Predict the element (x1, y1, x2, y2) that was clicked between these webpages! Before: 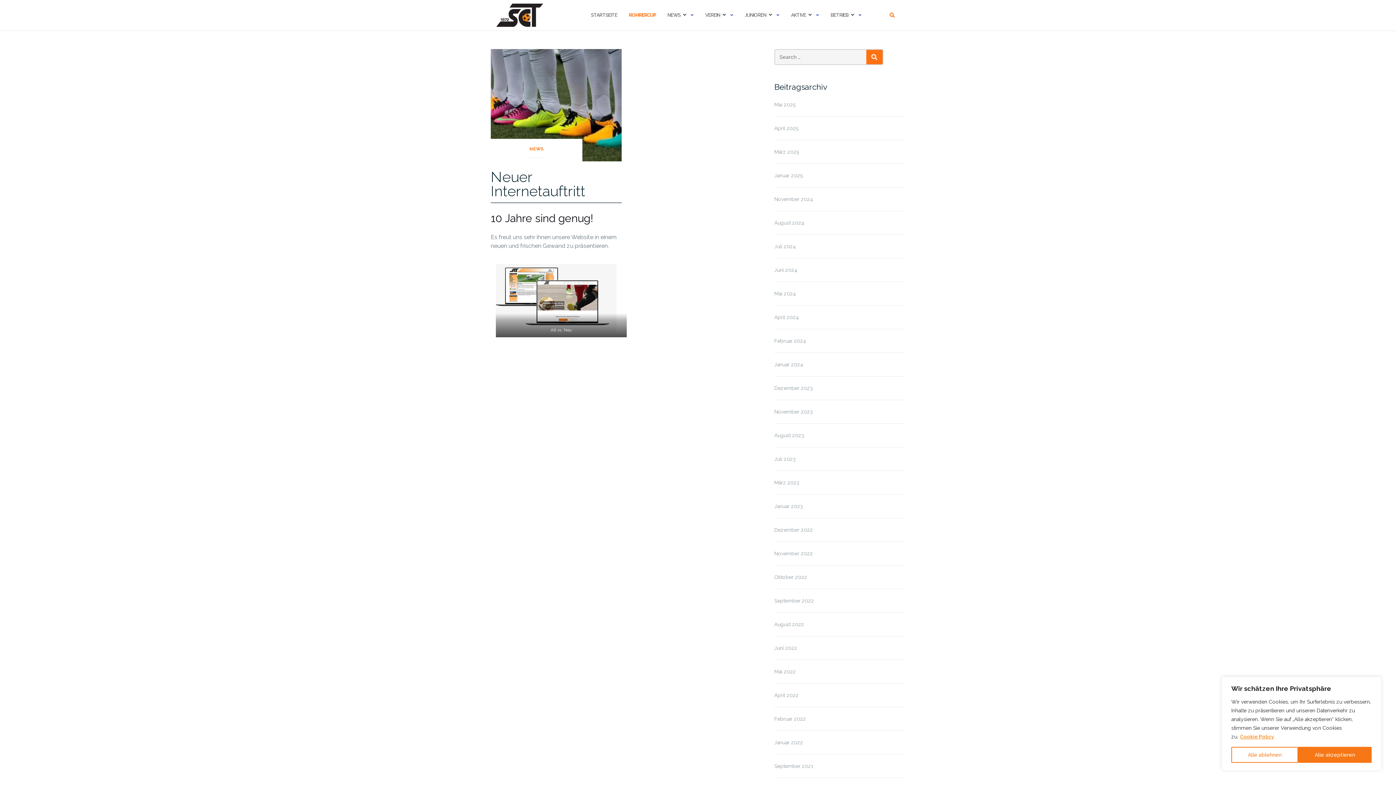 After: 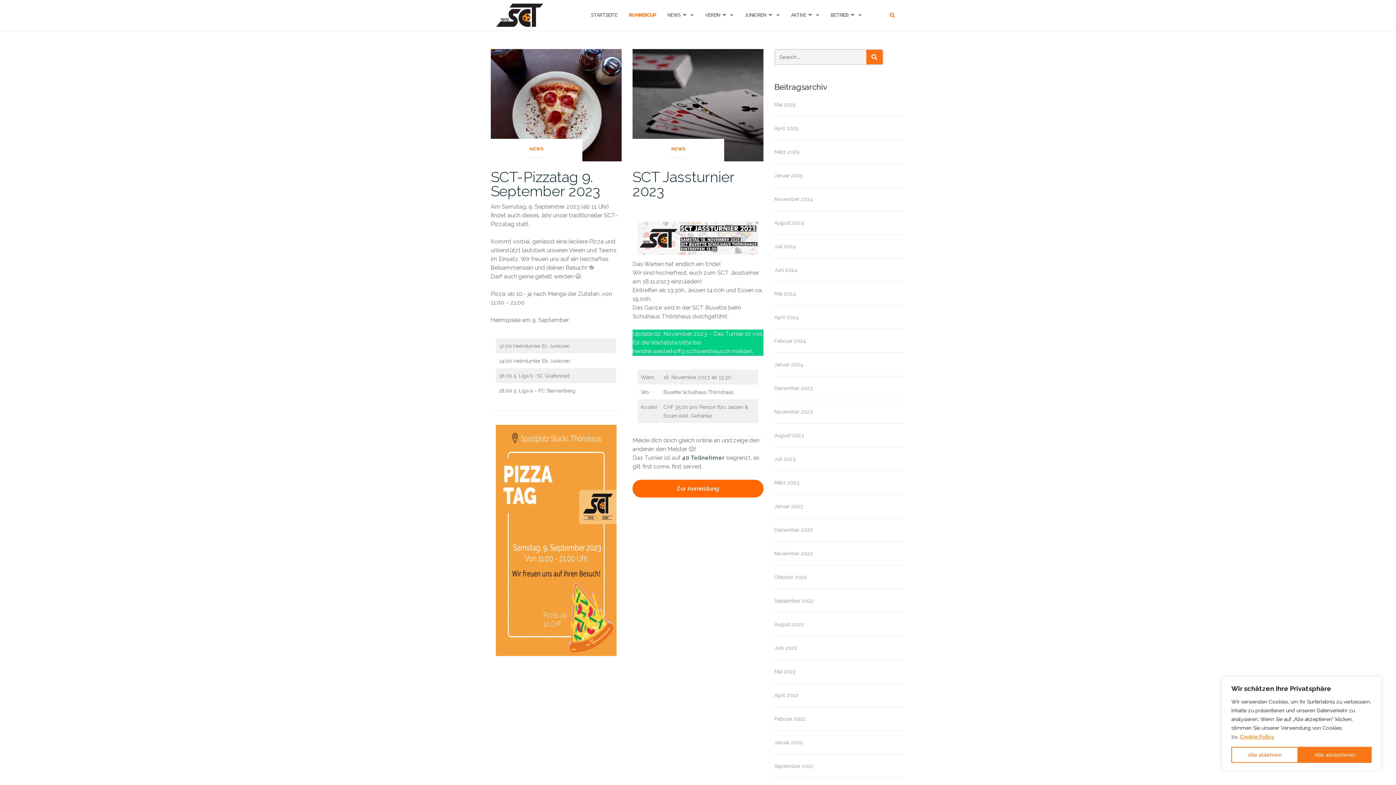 Action: bbox: (774, 432, 804, 438) label: August 2023